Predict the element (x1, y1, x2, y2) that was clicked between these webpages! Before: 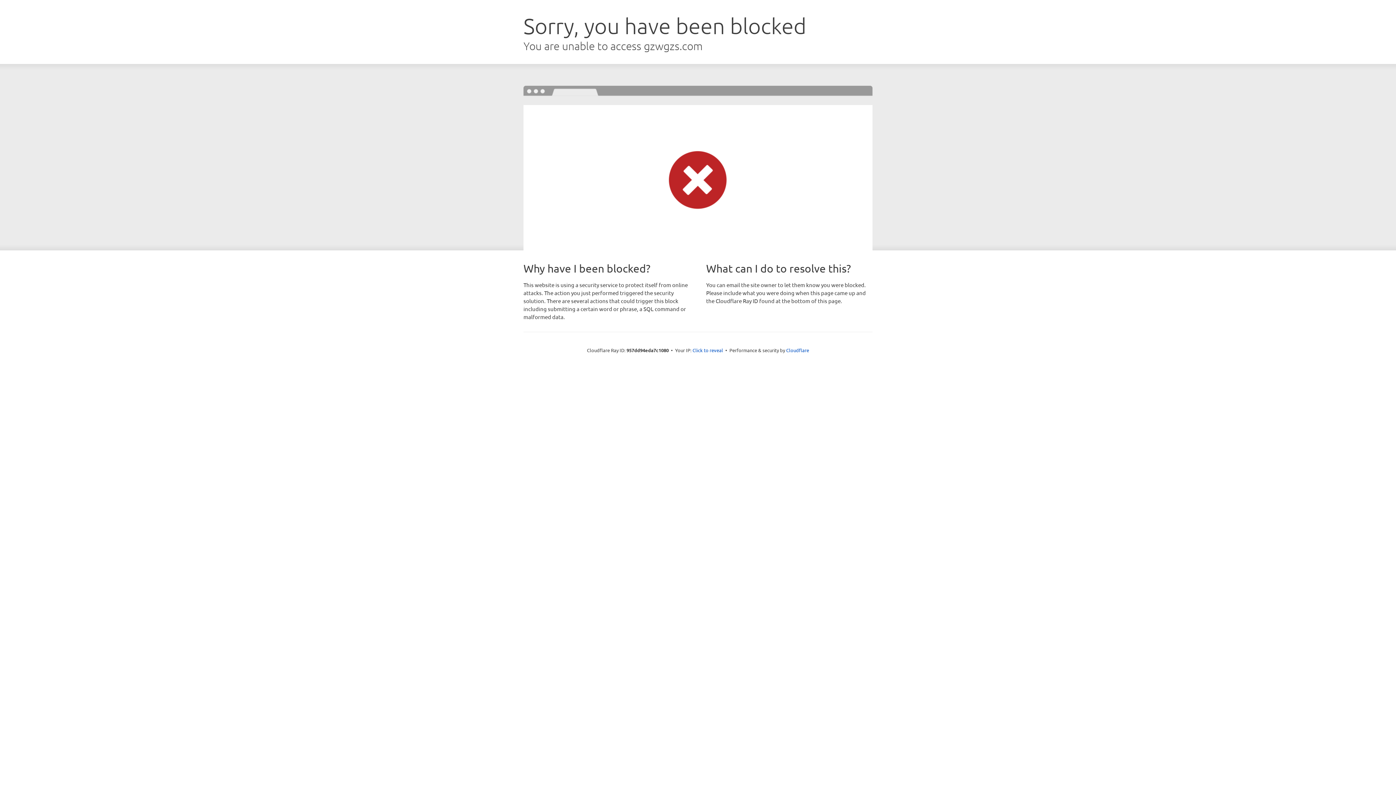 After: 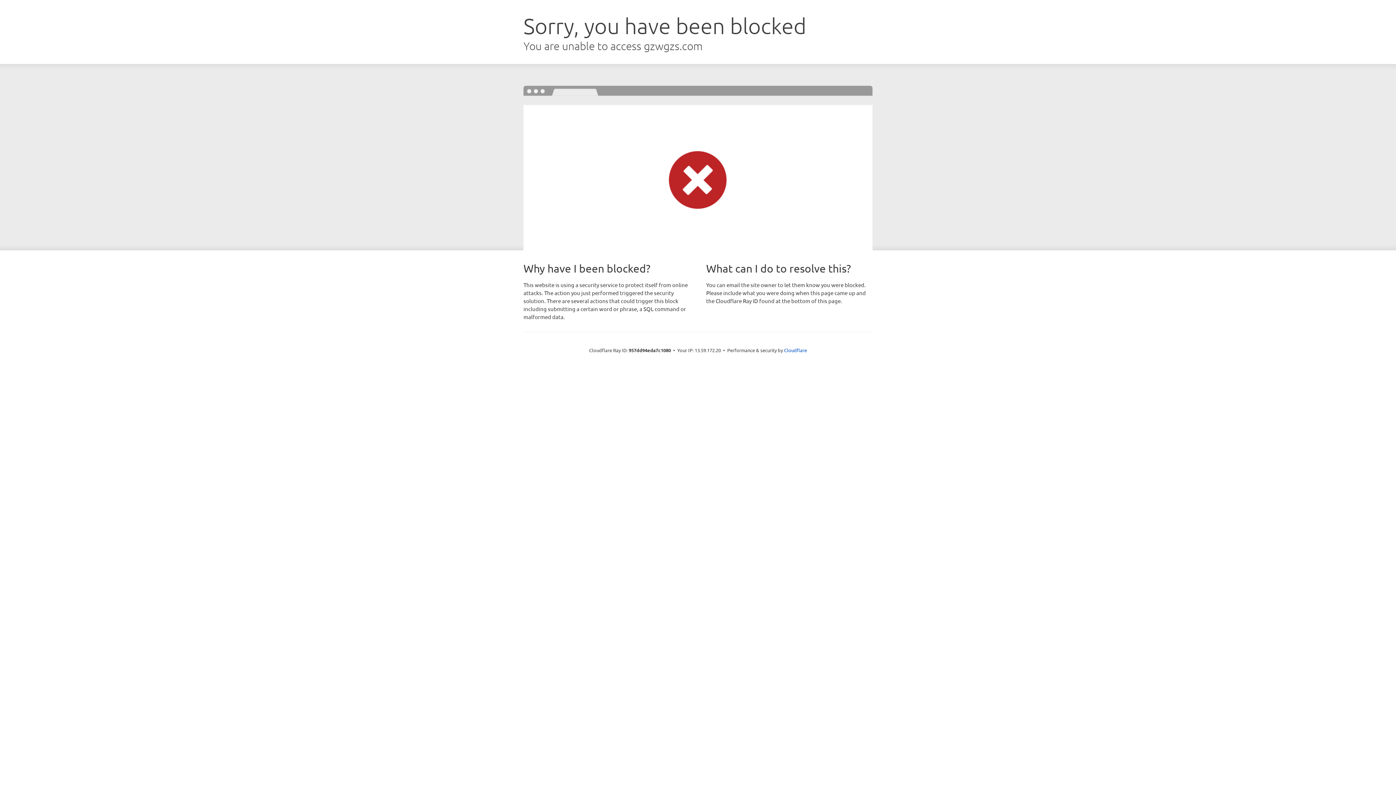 Action: label: Click to reveal bbox: (692, 346, 723, 353)